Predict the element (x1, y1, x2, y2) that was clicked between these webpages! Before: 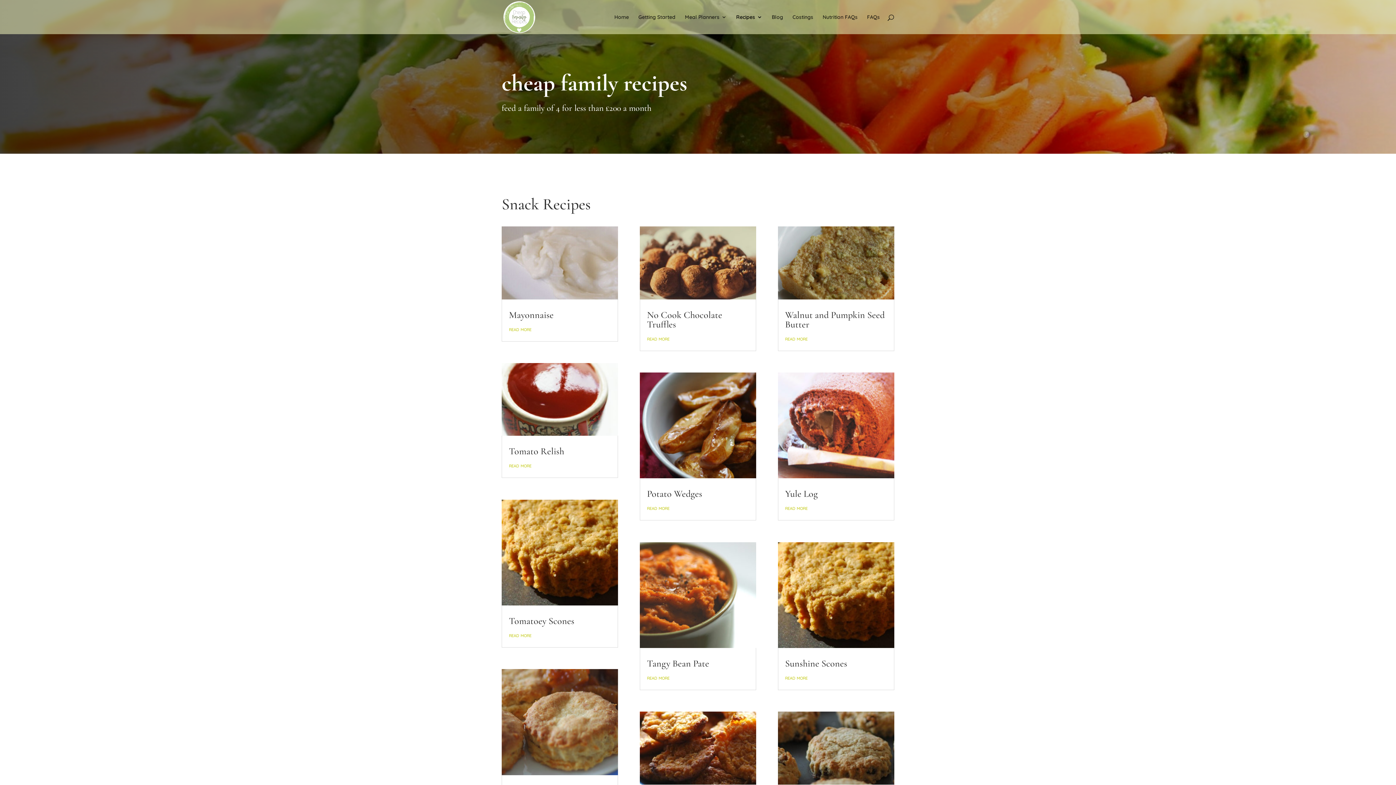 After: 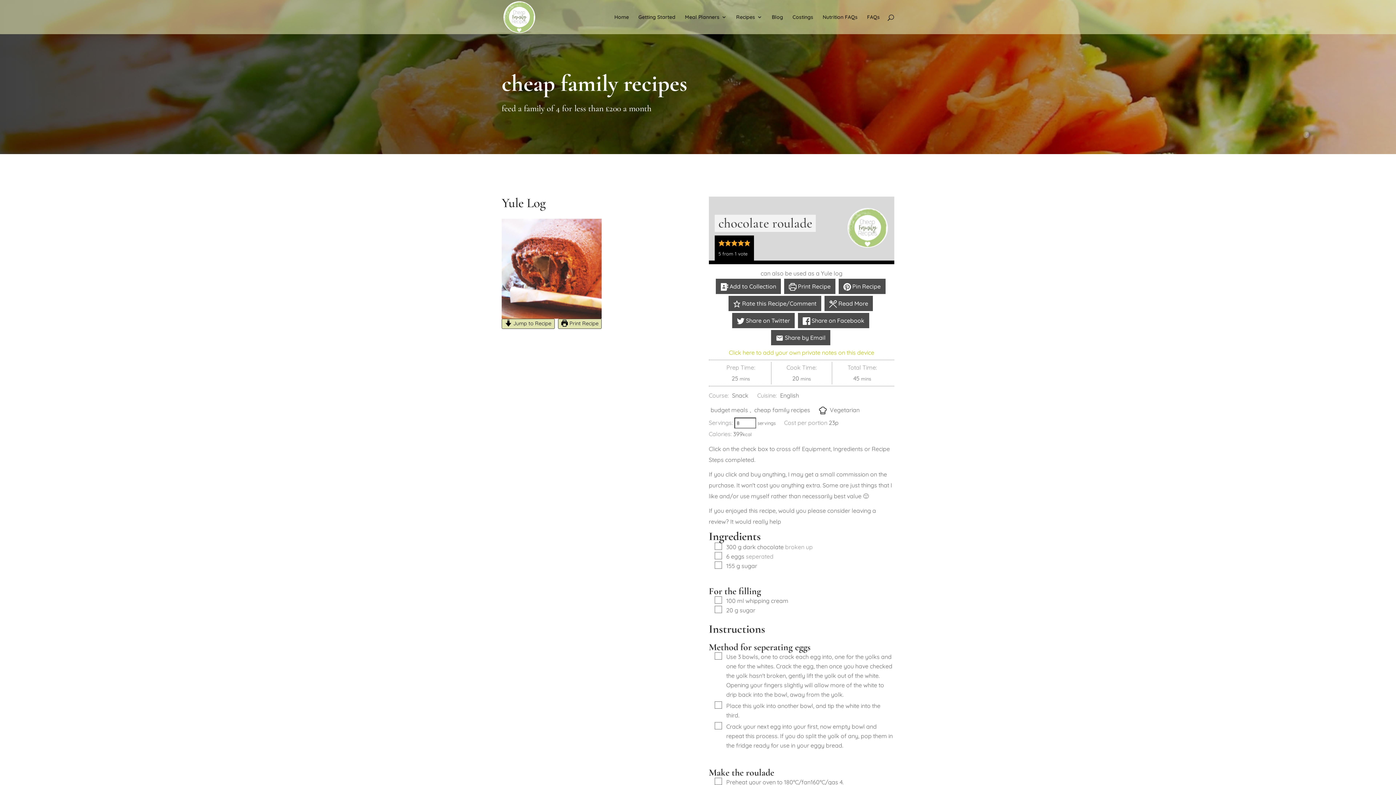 Action: bbox: (785, 504, 807, 511) label: read more